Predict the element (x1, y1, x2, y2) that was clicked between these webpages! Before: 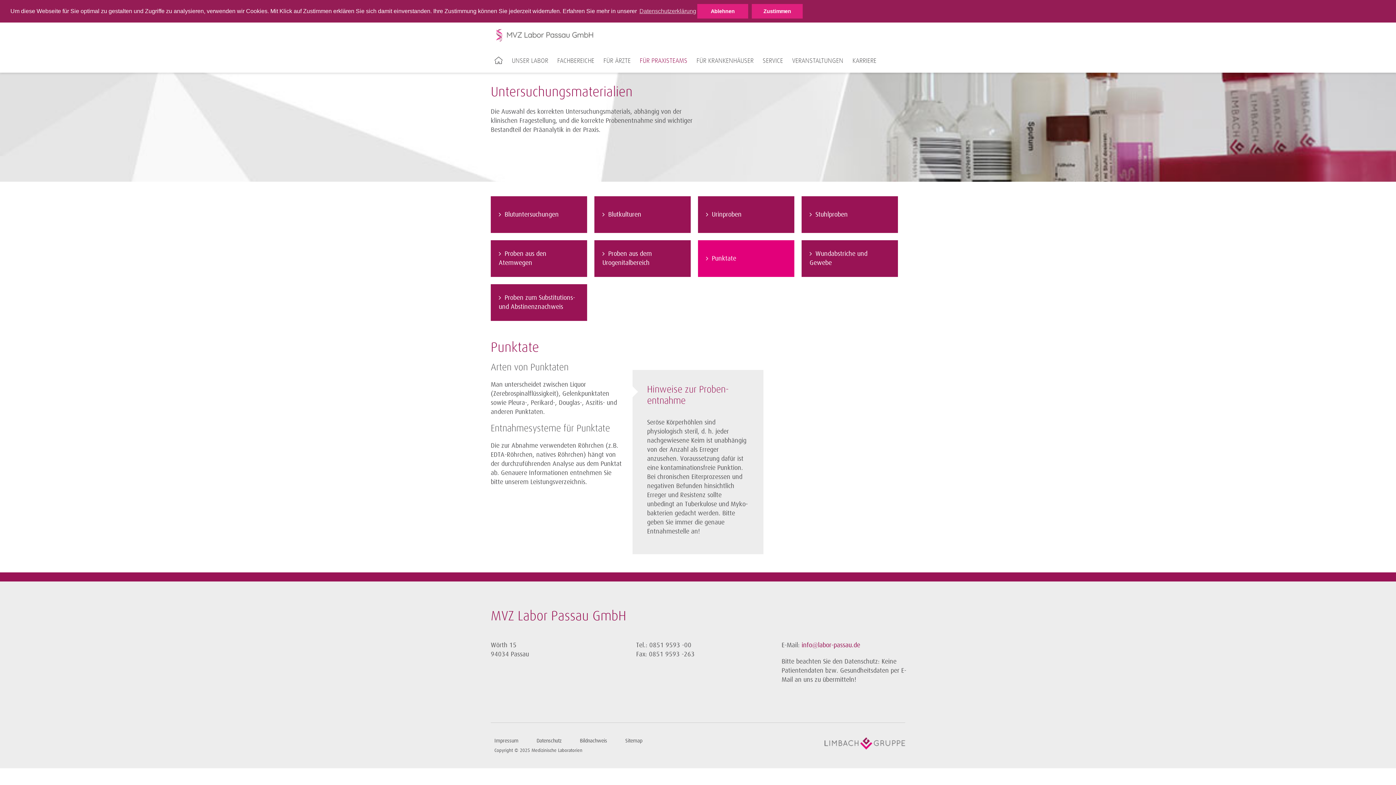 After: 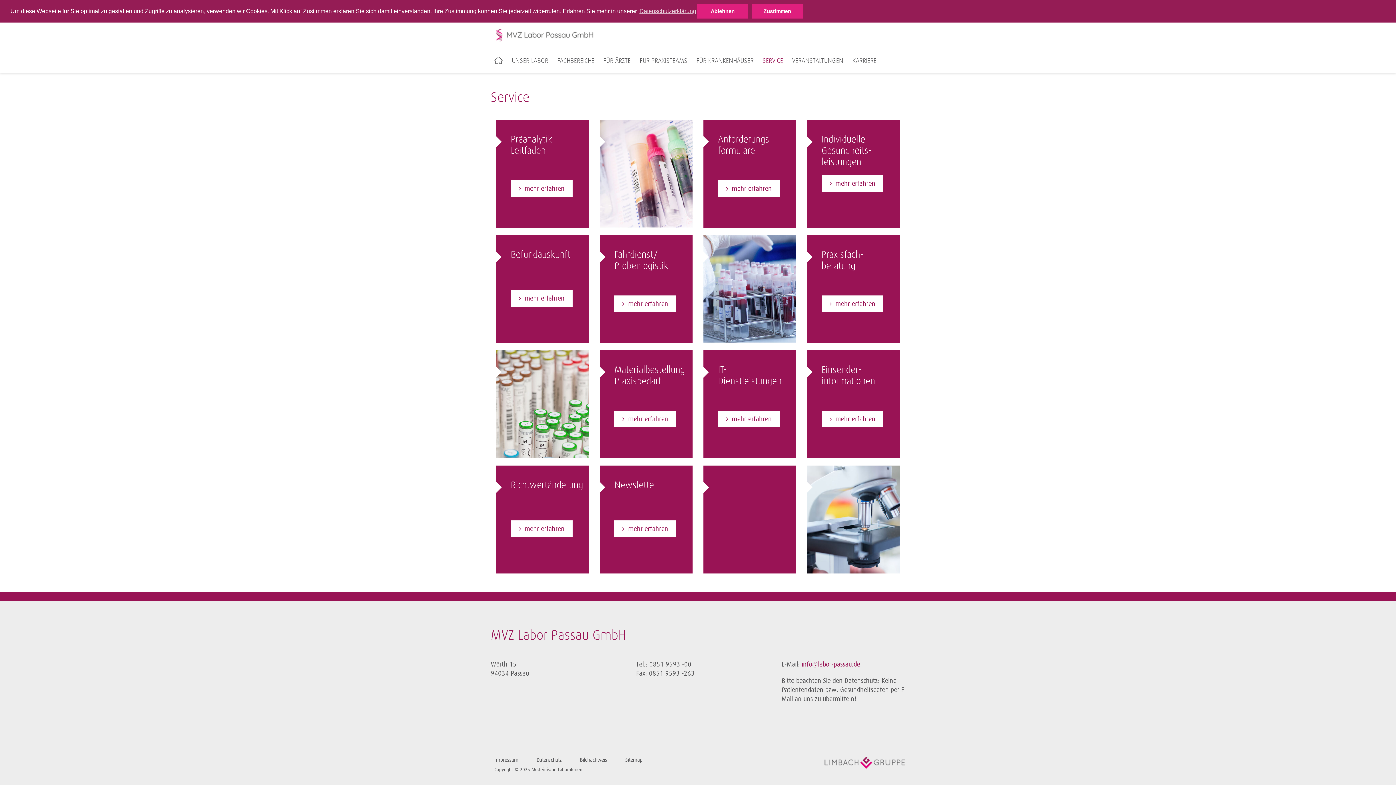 Action: bbox: (757, 56, 788, 78) label: SERVICE